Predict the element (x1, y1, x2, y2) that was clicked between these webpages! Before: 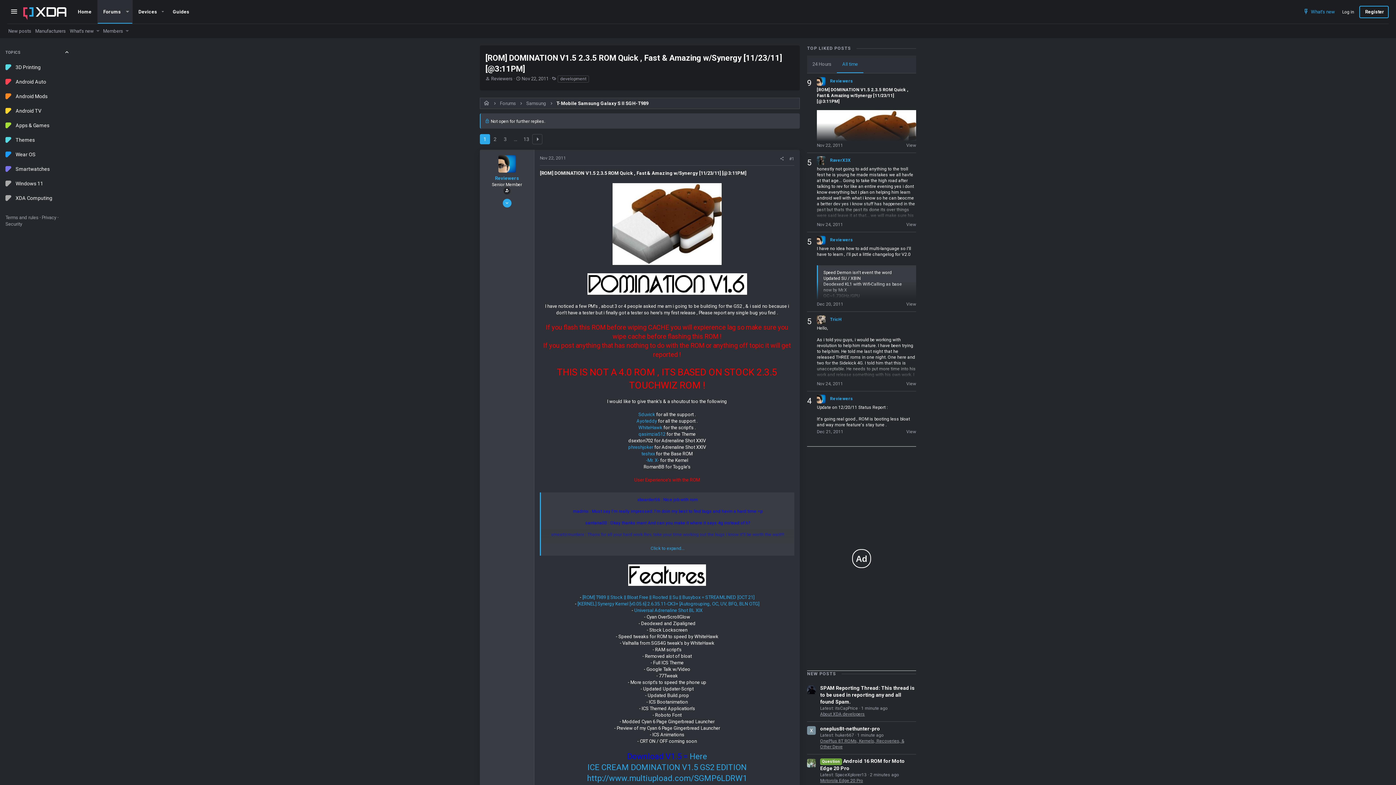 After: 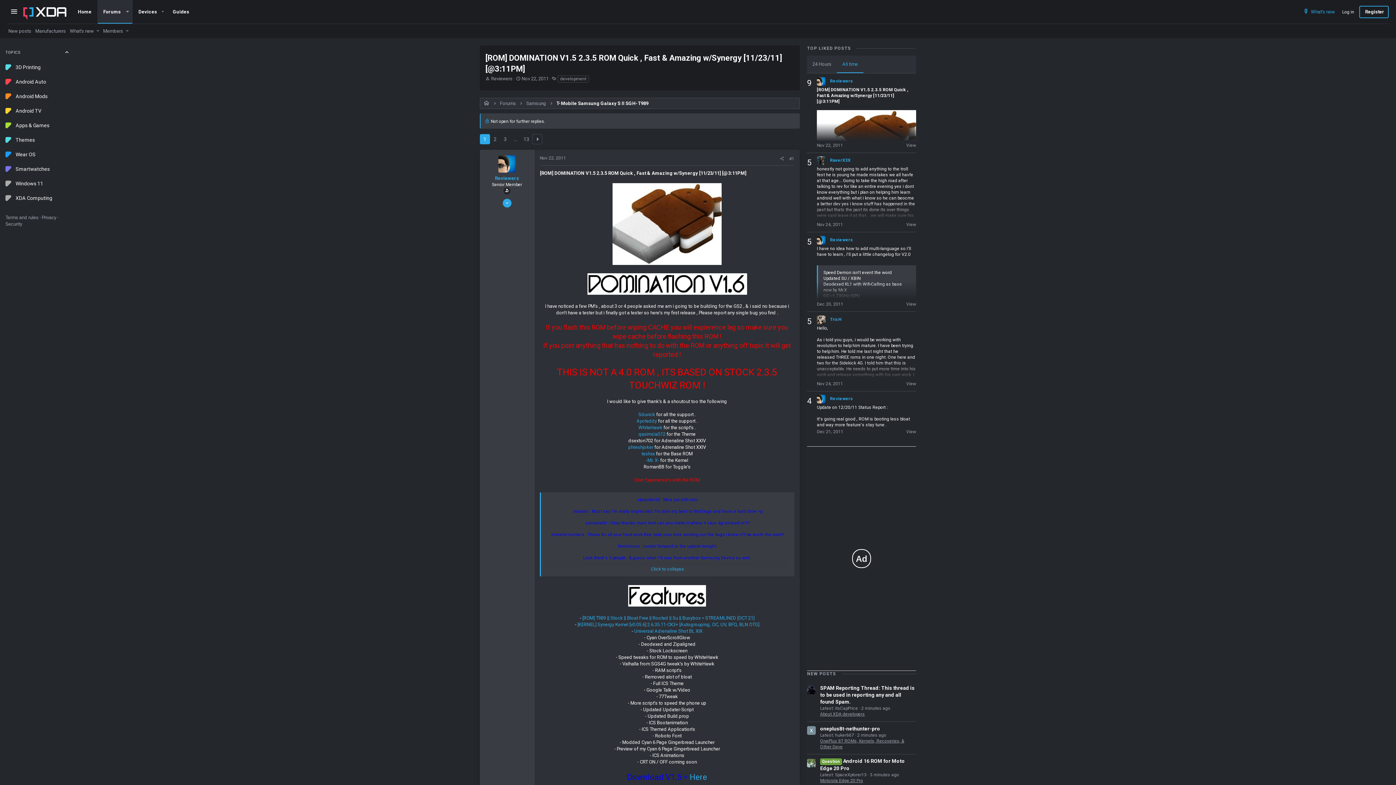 Action: label: Click to expand... bbox: (541, 545, 794, 551)